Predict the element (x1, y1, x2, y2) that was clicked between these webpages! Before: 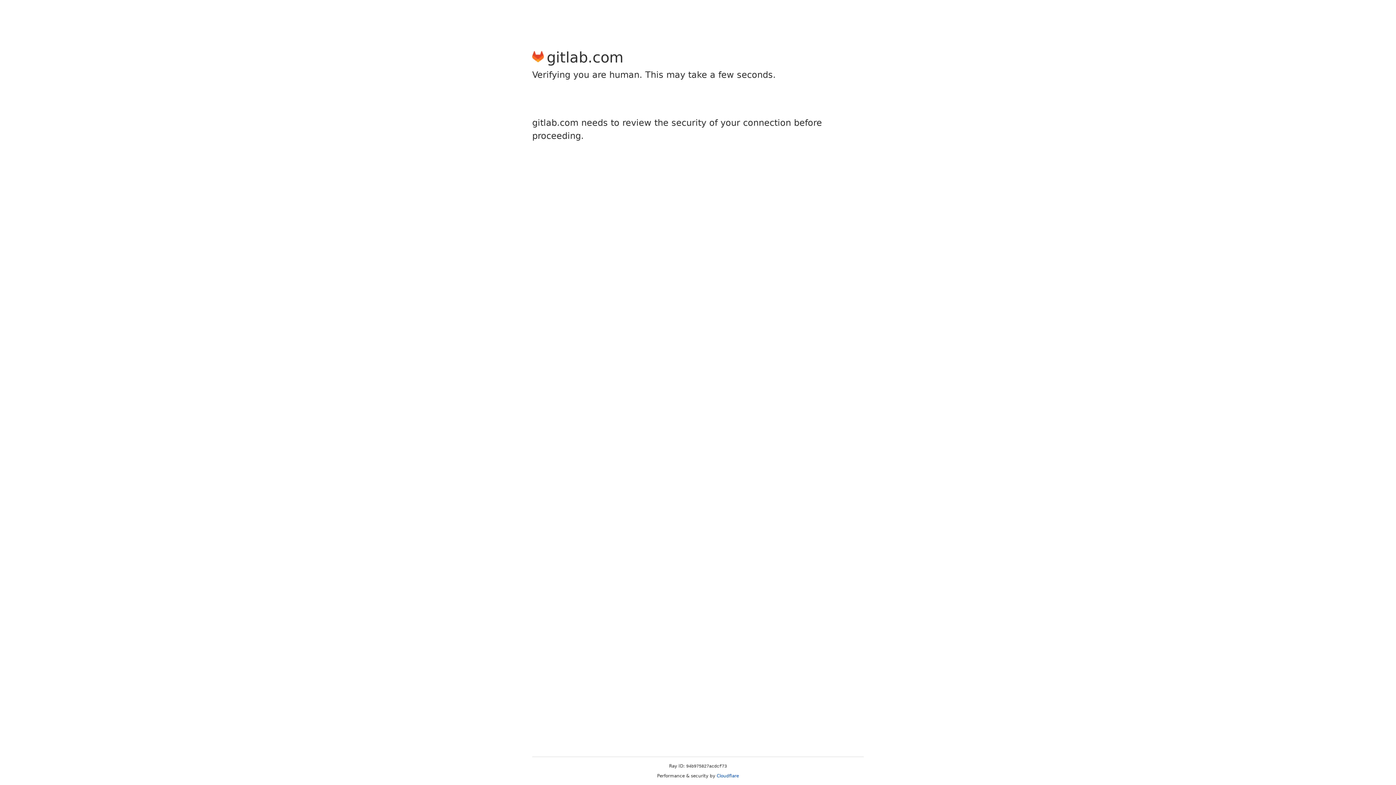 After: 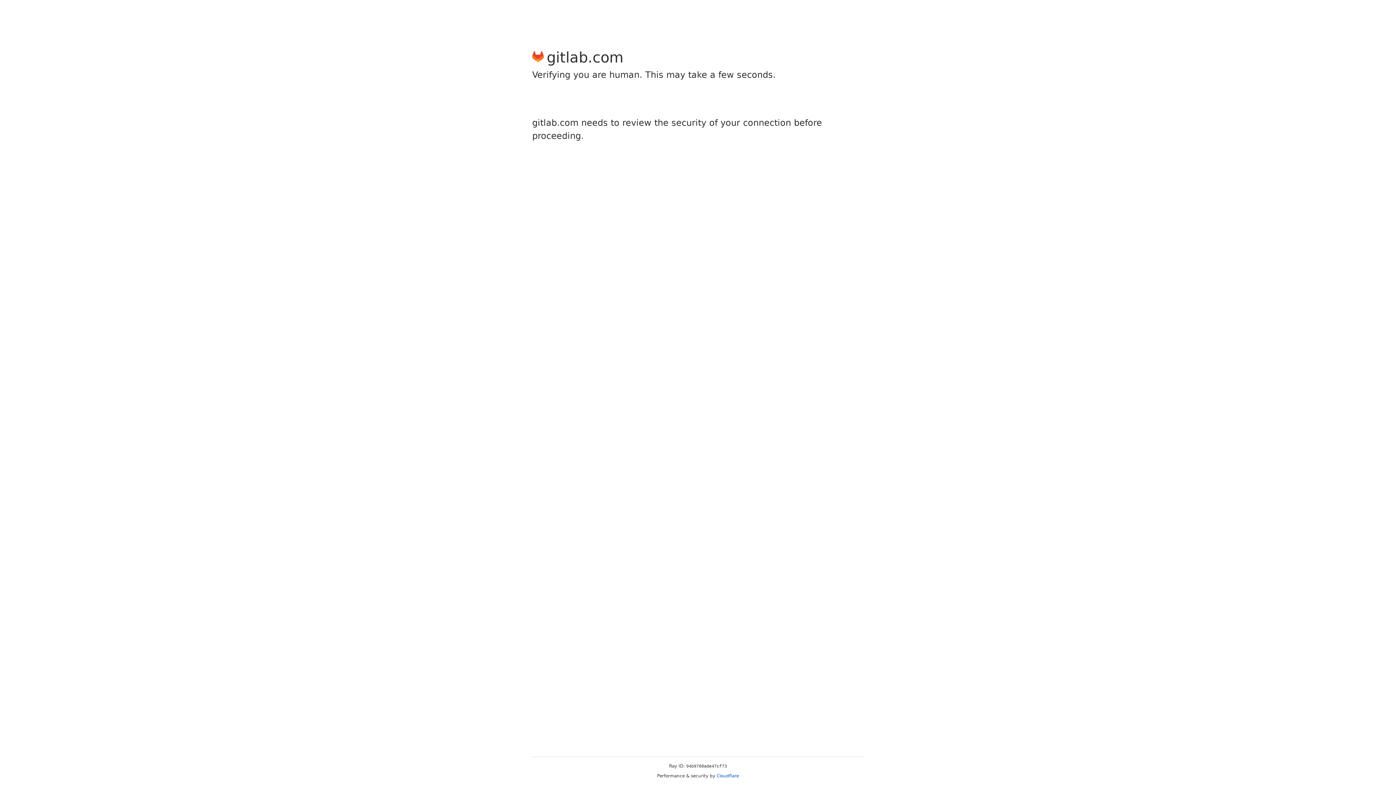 Action: bbox: (716, 773, 739, 778) label: Cloudflare